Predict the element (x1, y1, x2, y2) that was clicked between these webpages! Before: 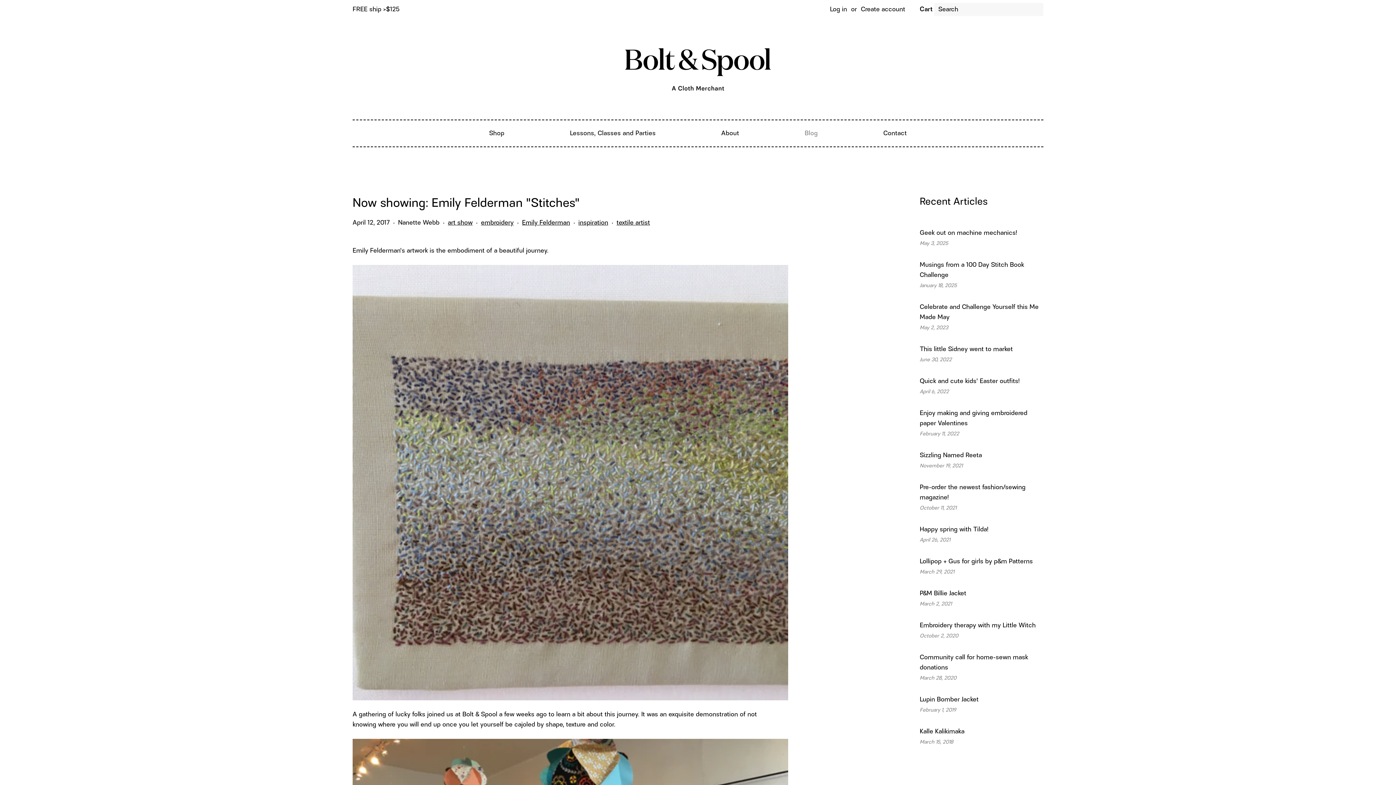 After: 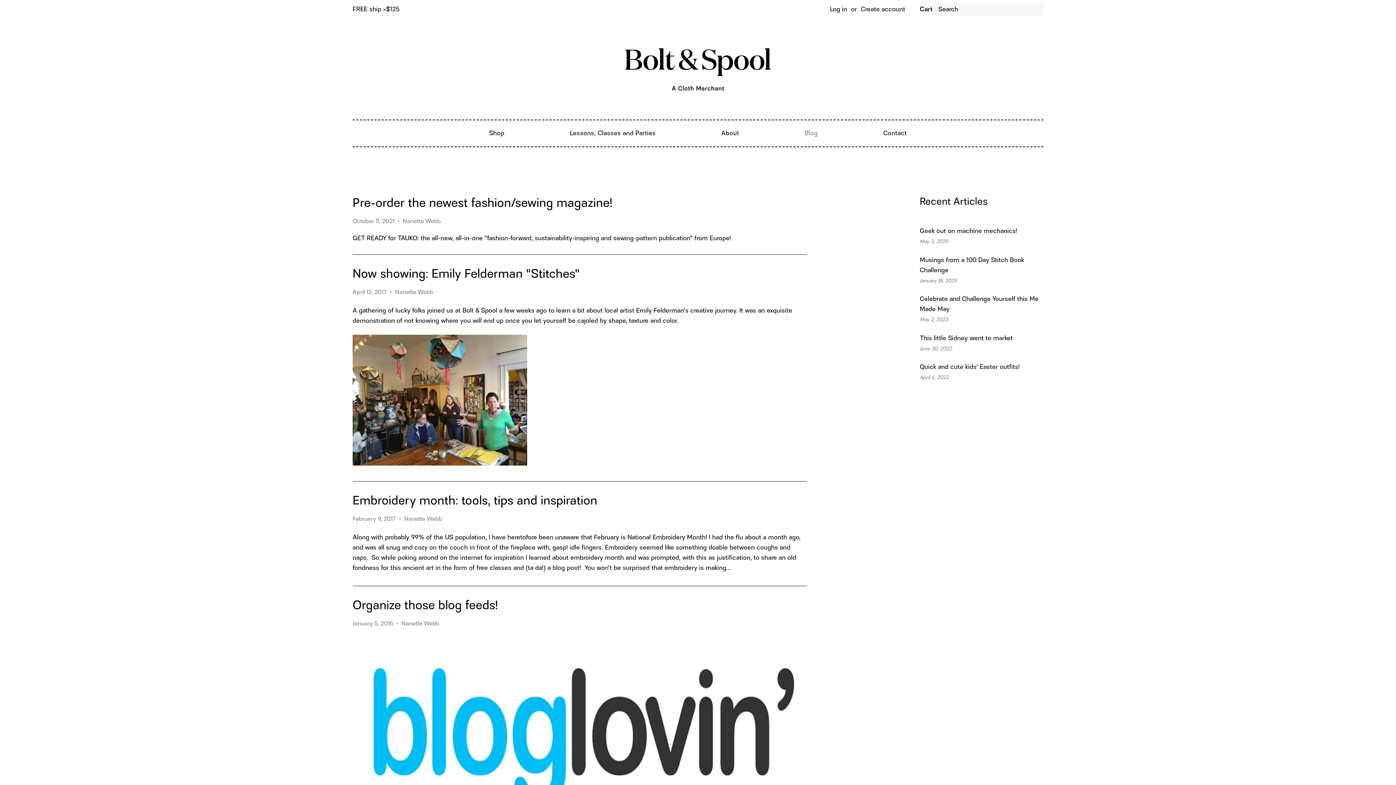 Action: bbox: (578, 218, 608, 227) label: inspiration